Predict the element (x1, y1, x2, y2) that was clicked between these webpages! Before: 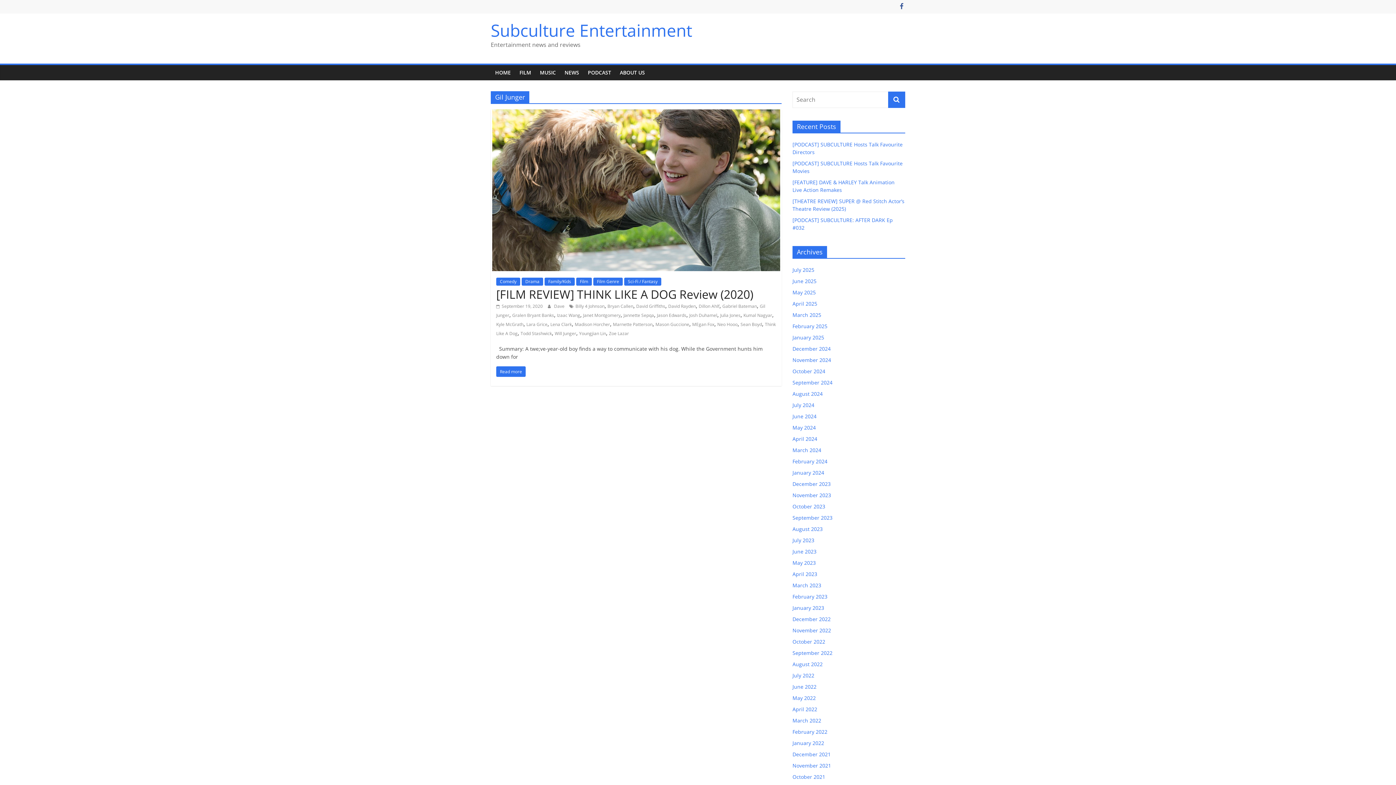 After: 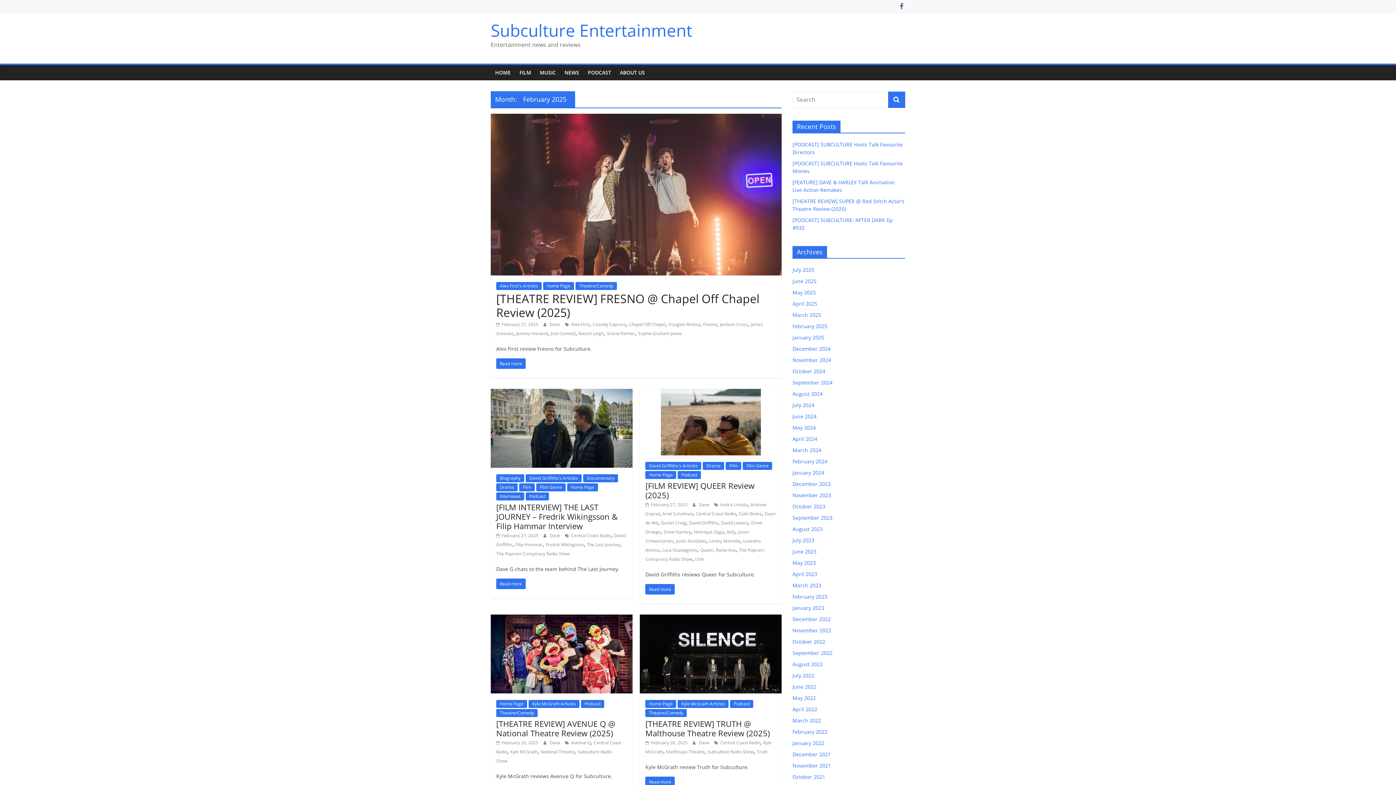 Action: bbox: (792, 322, 827, 329) label: February 2025